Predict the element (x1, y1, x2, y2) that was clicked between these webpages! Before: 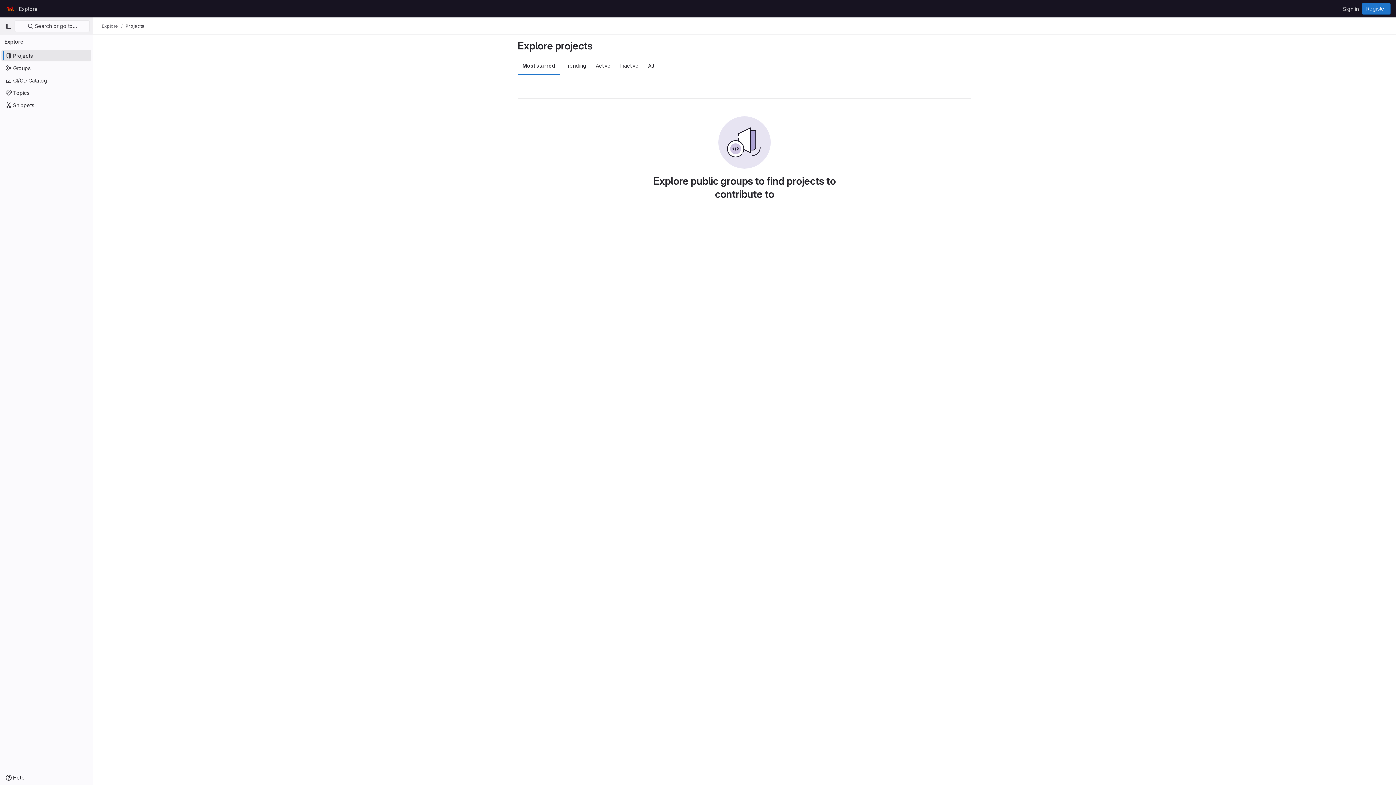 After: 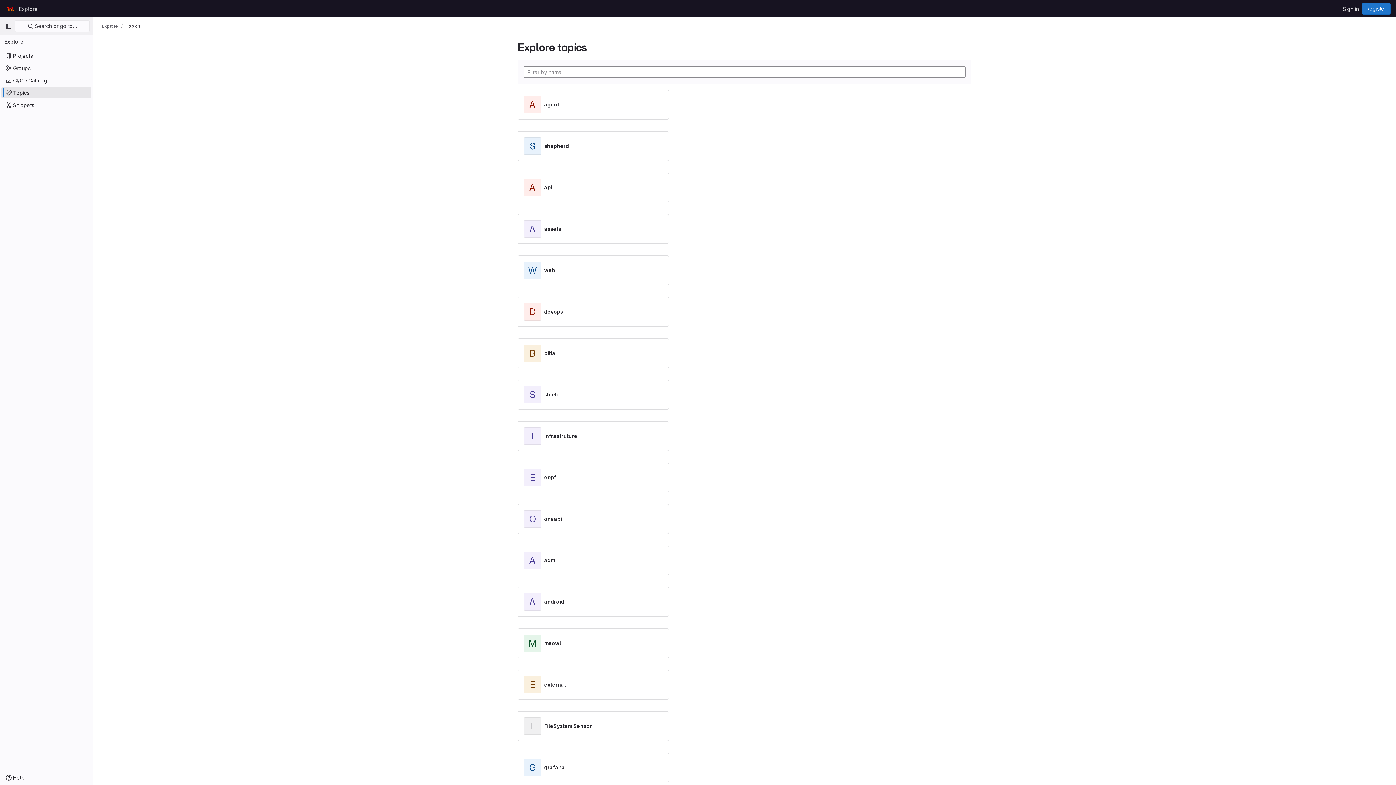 Action: label: Topics bbox: (1, 86, 91, 98)